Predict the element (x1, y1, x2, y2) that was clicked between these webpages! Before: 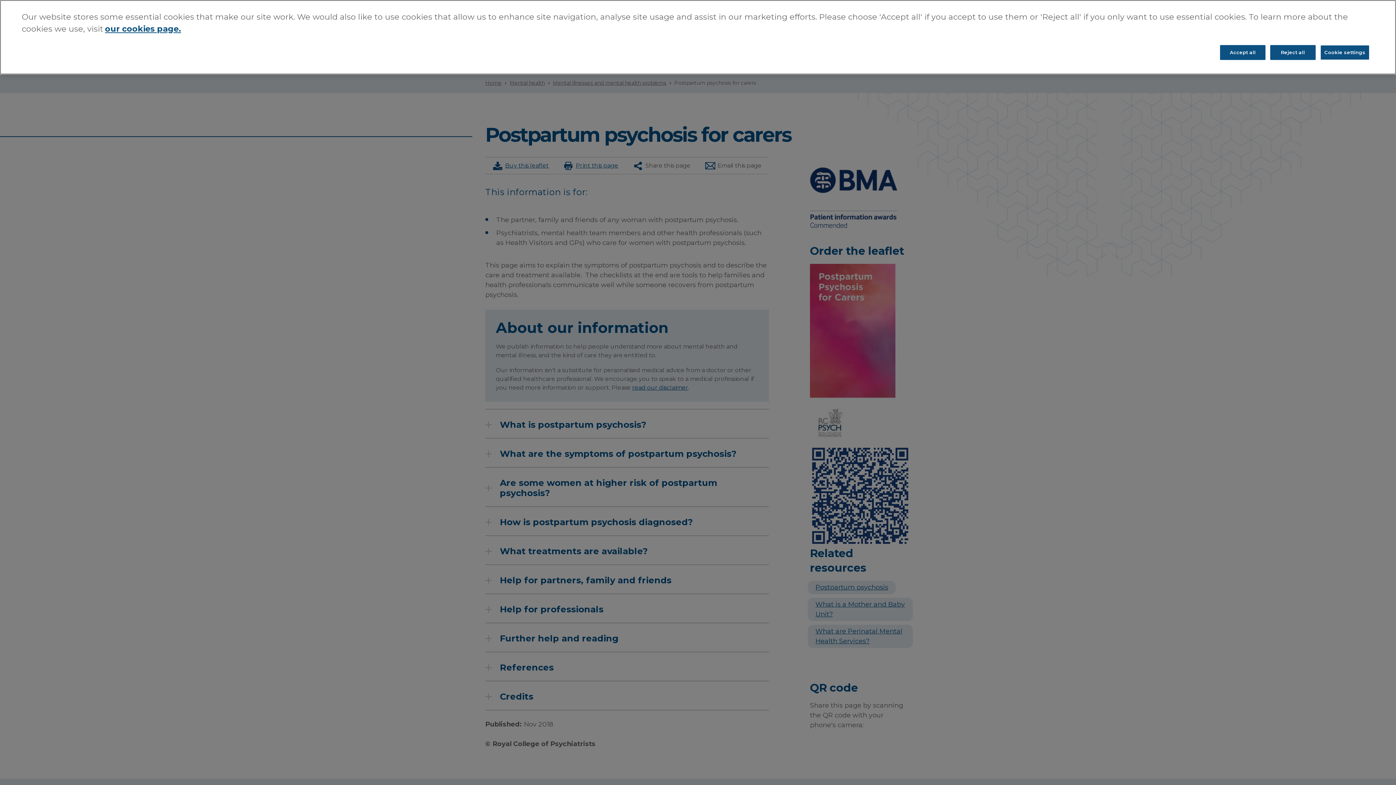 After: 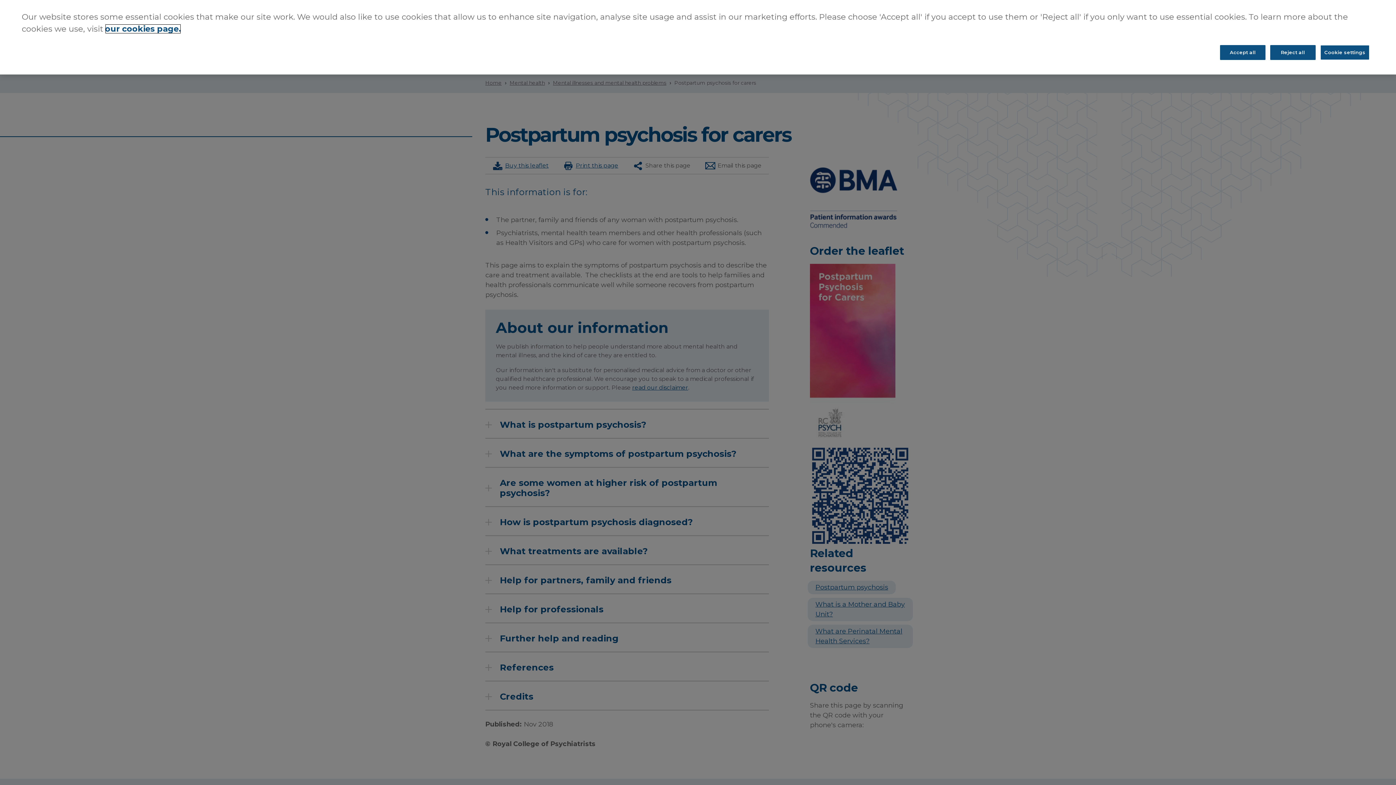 Action: bbox: (105, 4, 181, 14) label: More information about your privacy, opens in a new tab